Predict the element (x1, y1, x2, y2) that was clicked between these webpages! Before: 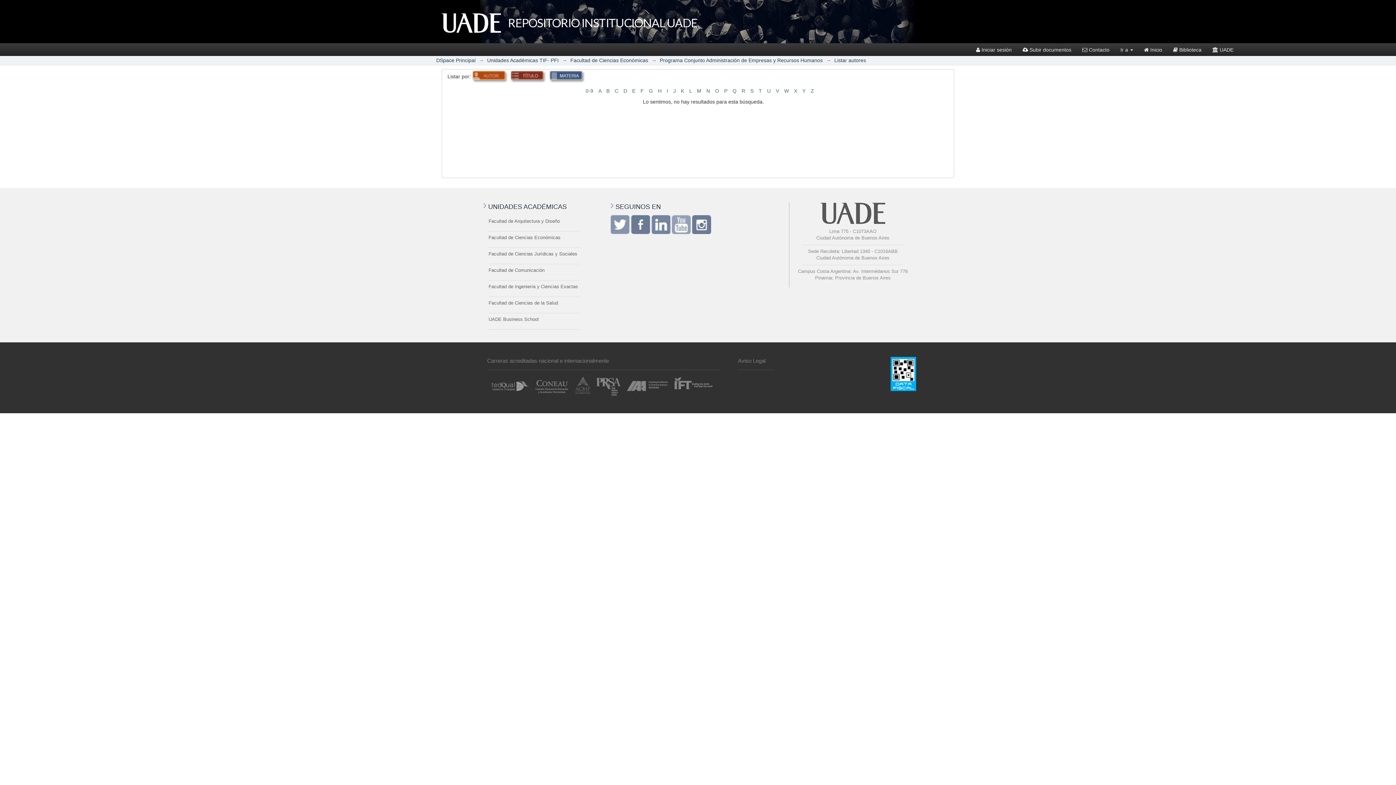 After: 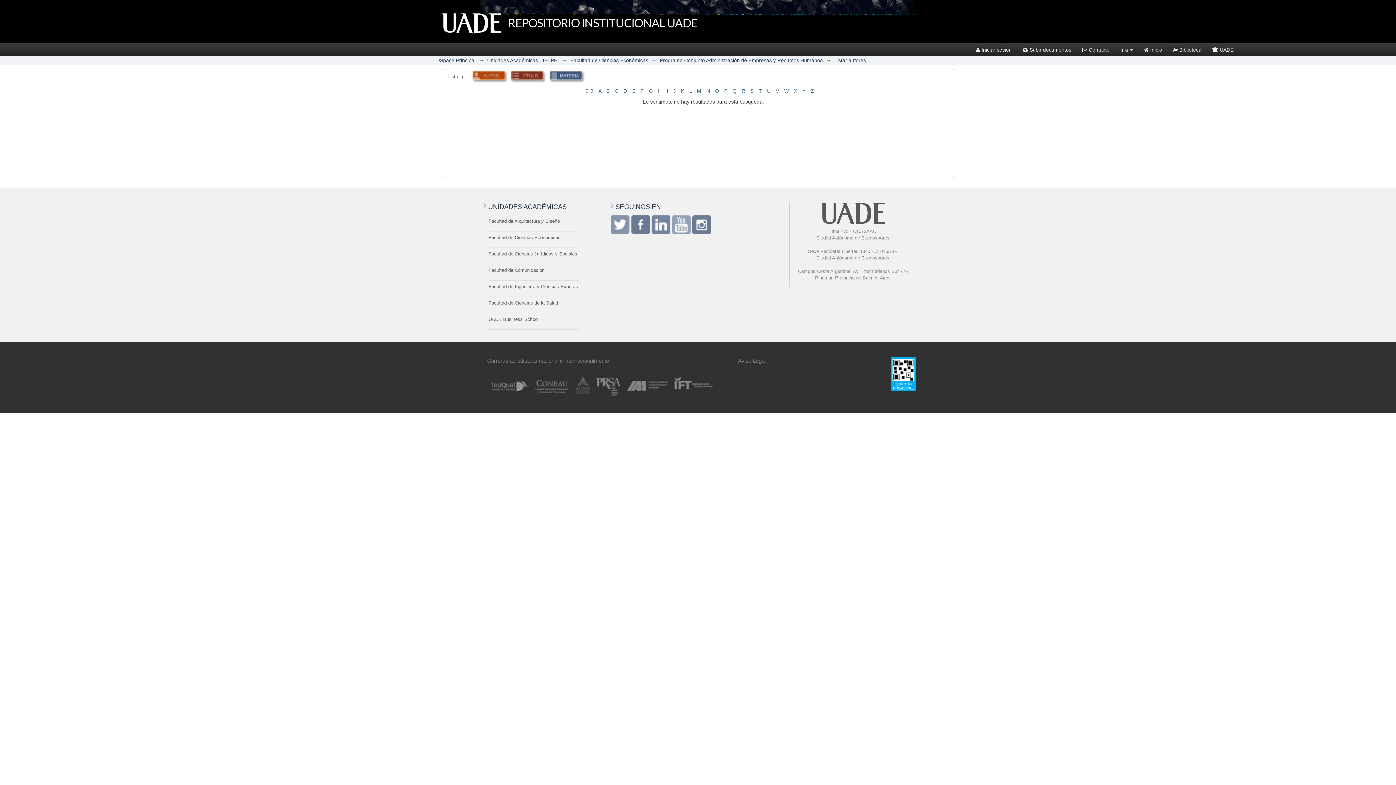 Action: label: F bbox: (640, 88, 644, 93)